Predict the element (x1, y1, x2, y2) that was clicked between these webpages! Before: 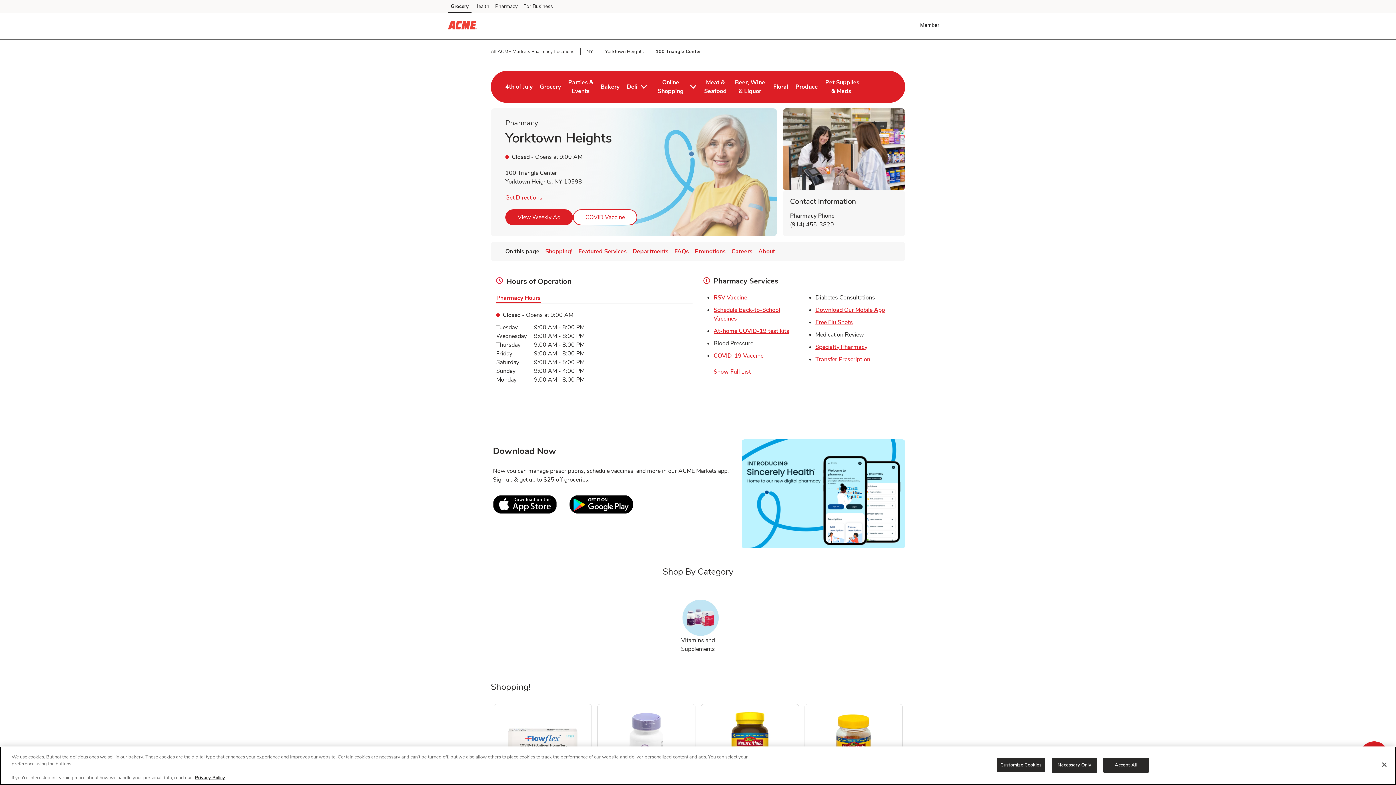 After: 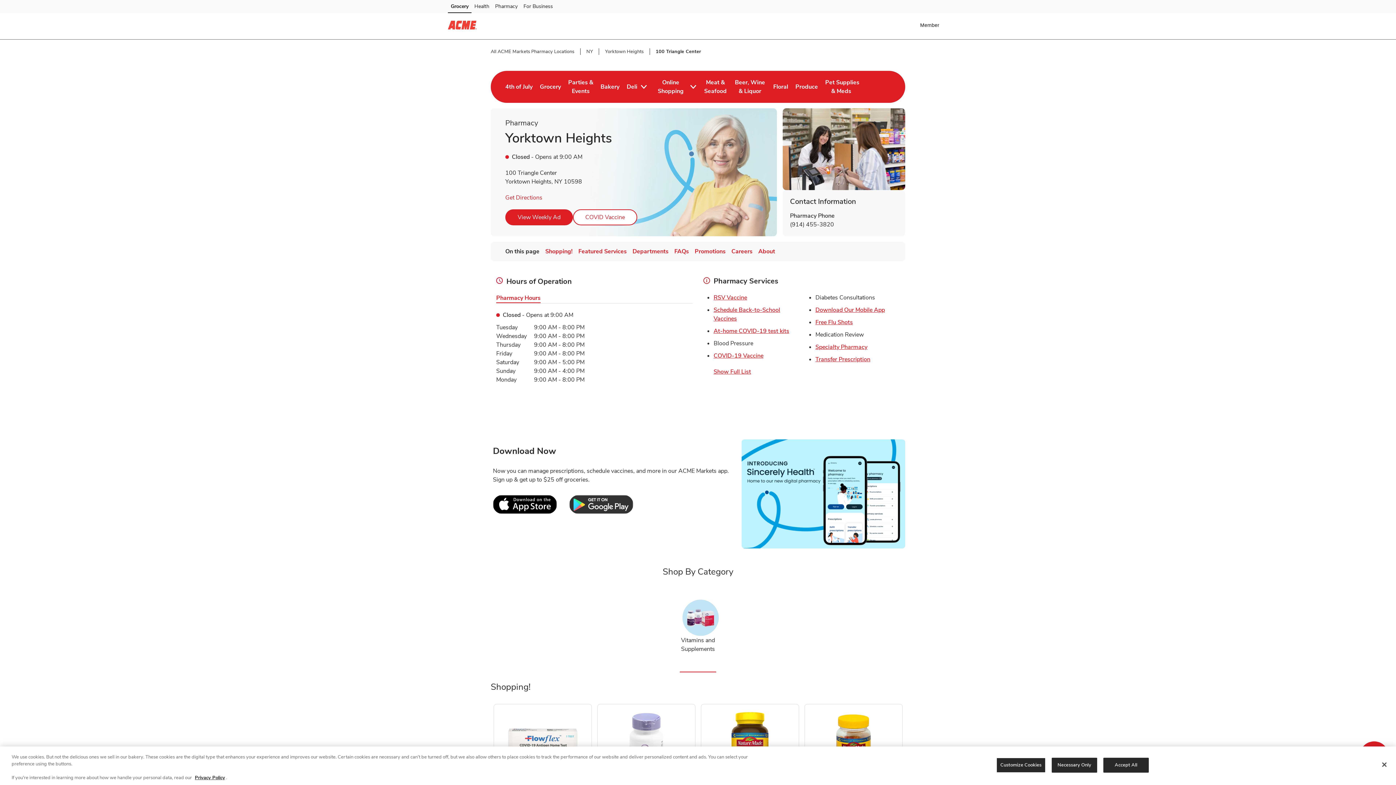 Action: label: Link Opens in New Tab bbox: (569, 495, 633, 516)